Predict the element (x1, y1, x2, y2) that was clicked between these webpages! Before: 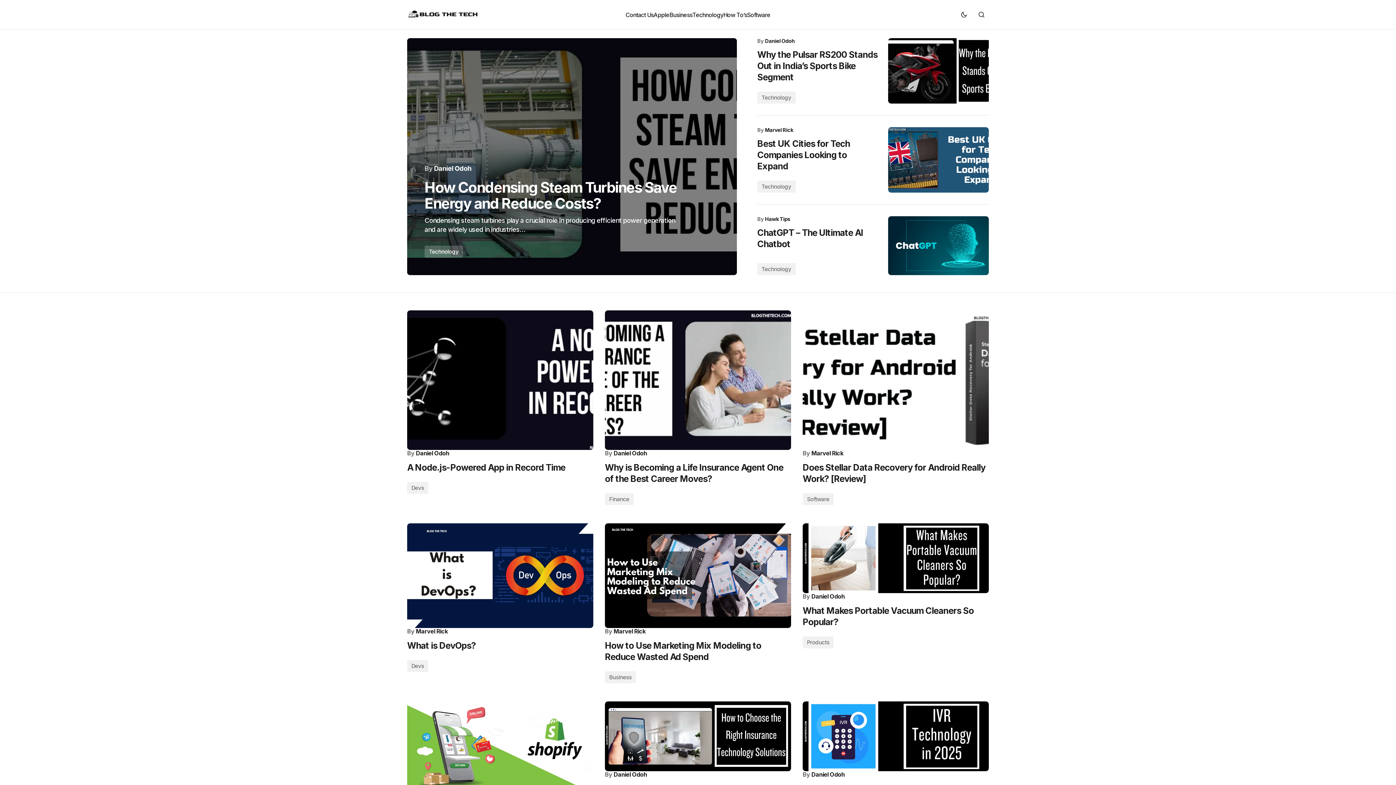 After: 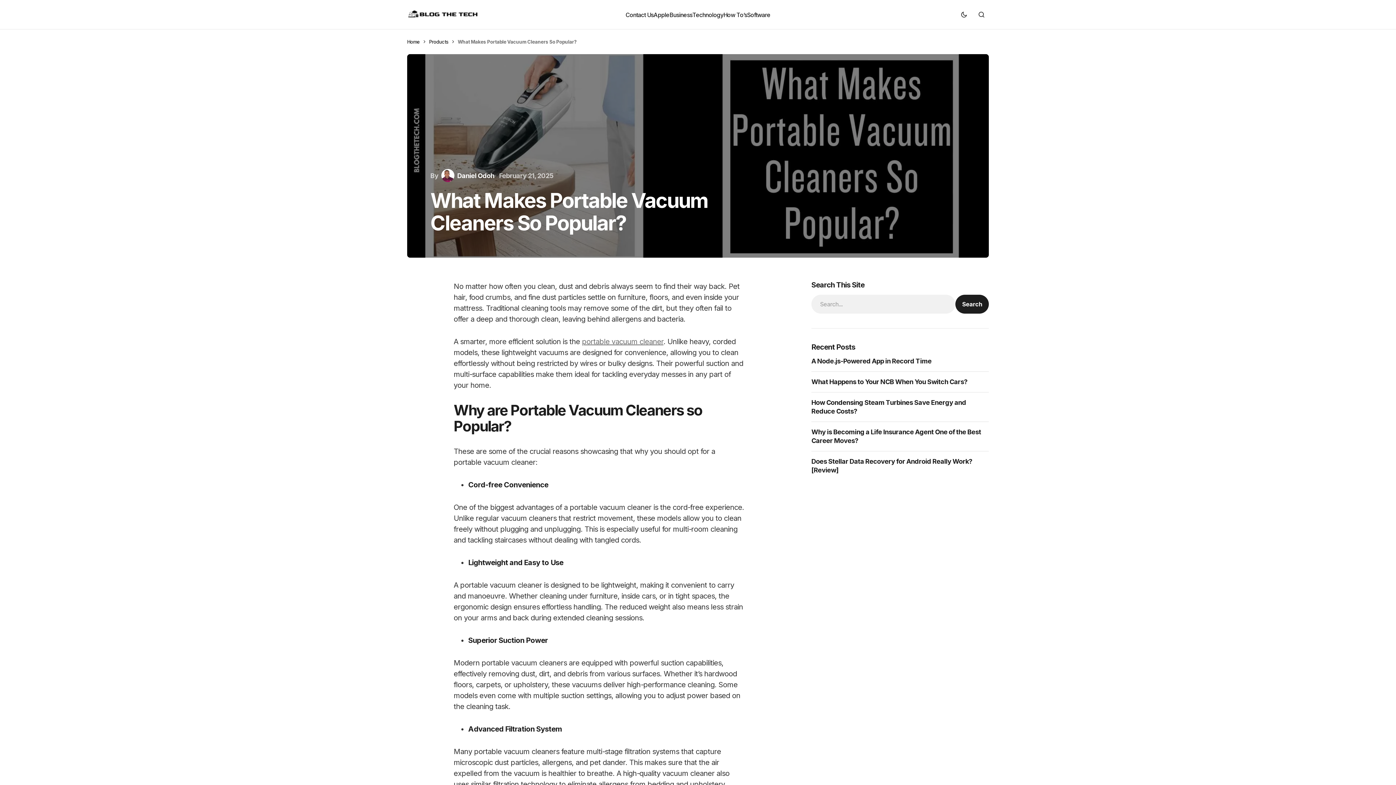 Action: bbox: (802, 605, 989, 627) label: What Makes Portable Vacuum Cleaners So Popular?